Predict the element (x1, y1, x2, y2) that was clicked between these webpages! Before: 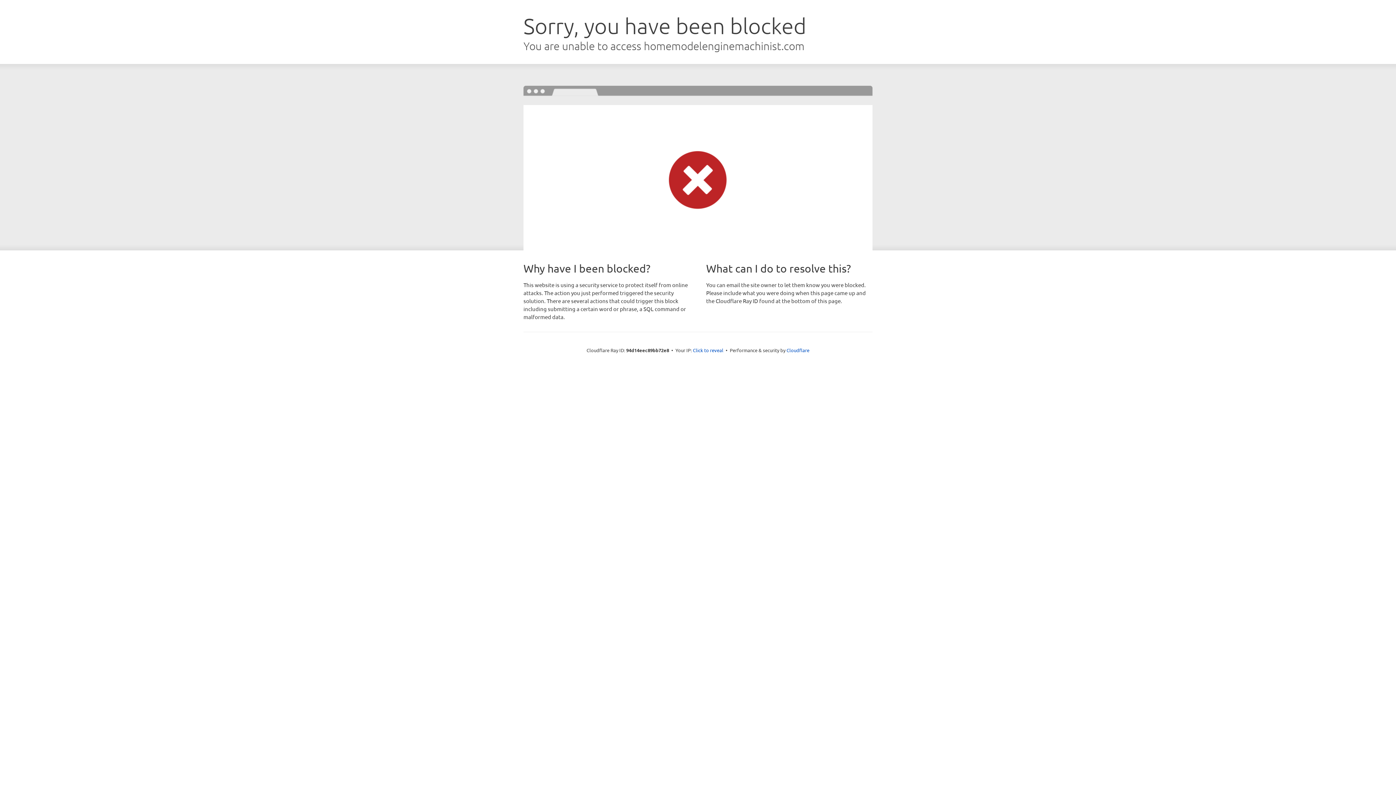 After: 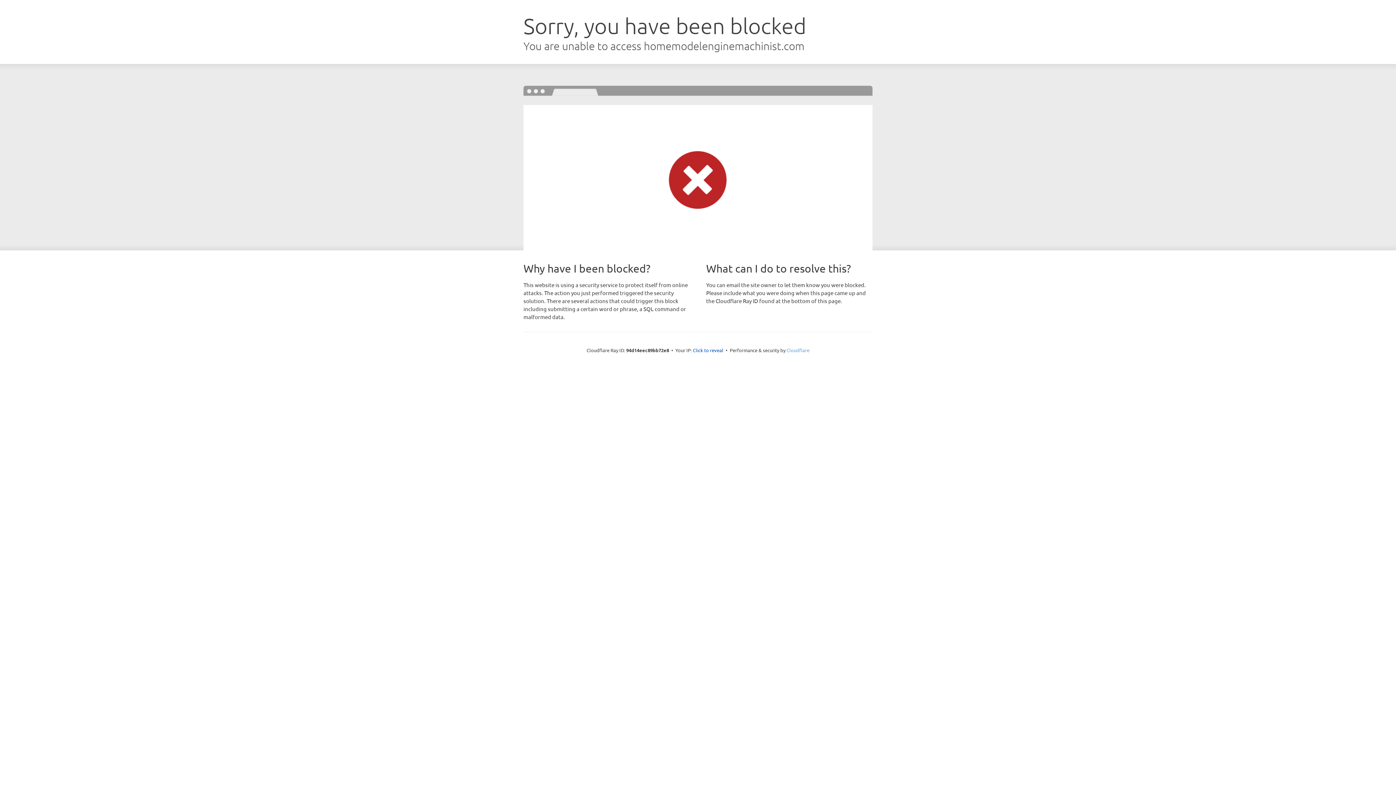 Action: label: Cloudflare bbox: (786, 347, 809, 353)